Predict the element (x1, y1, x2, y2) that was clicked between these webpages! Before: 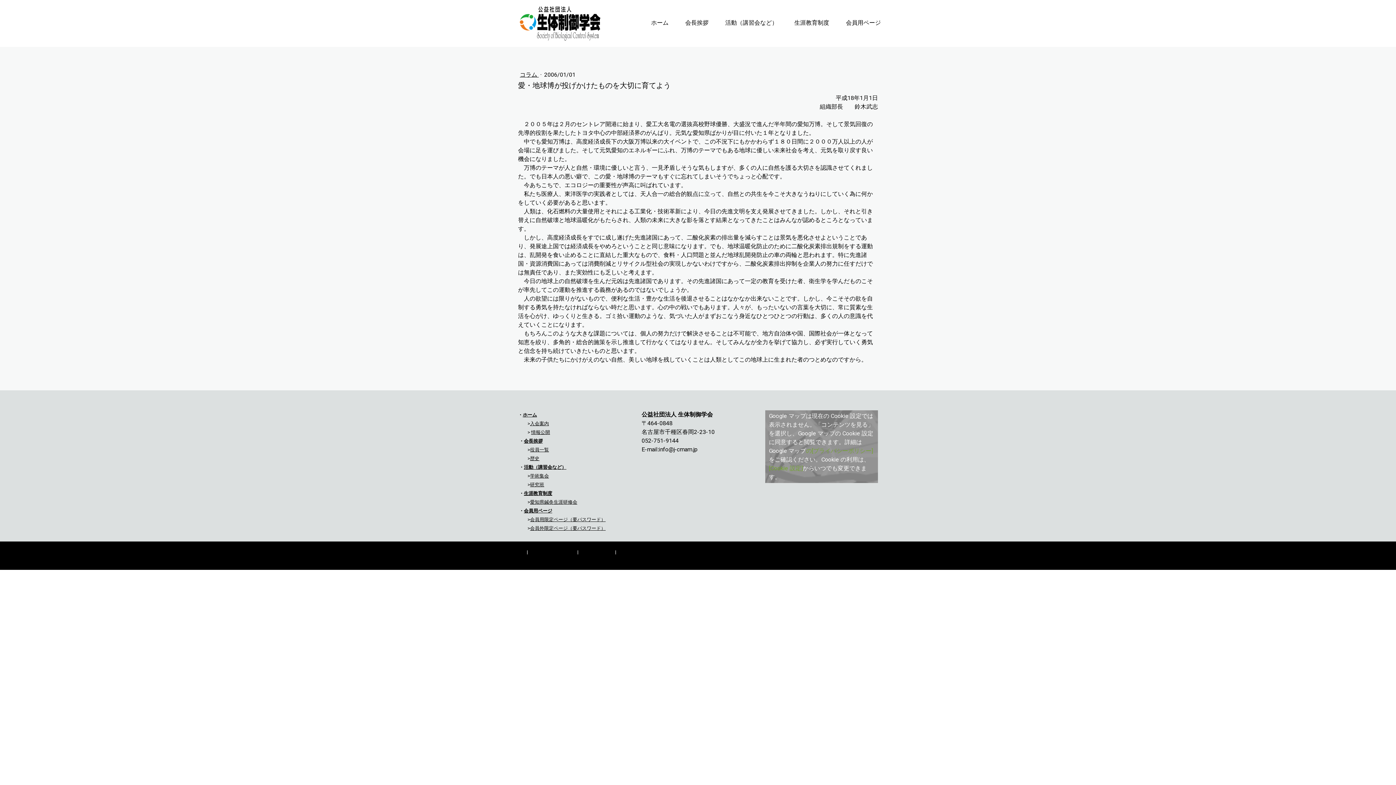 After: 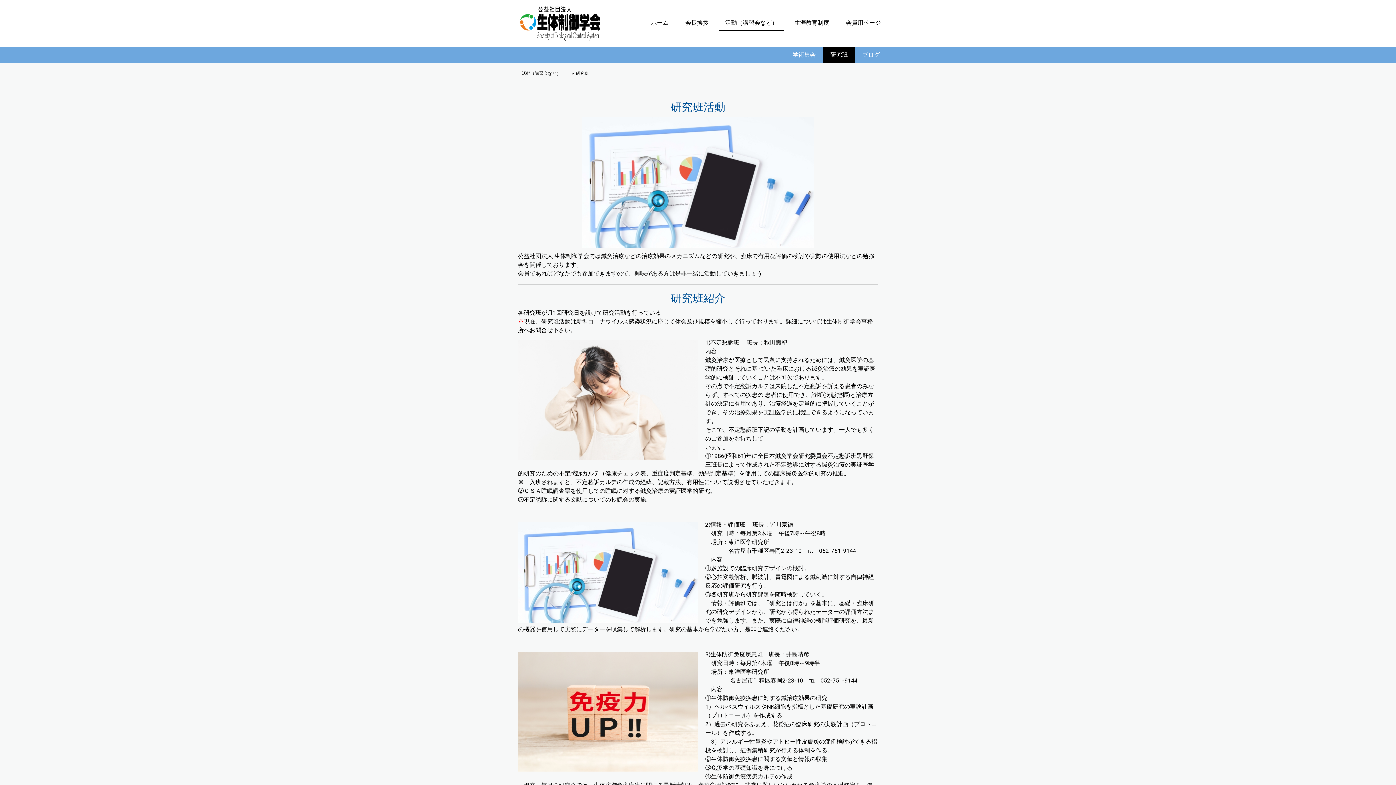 Action: label: 研究班 bbox: (530, 482, 544, 487)